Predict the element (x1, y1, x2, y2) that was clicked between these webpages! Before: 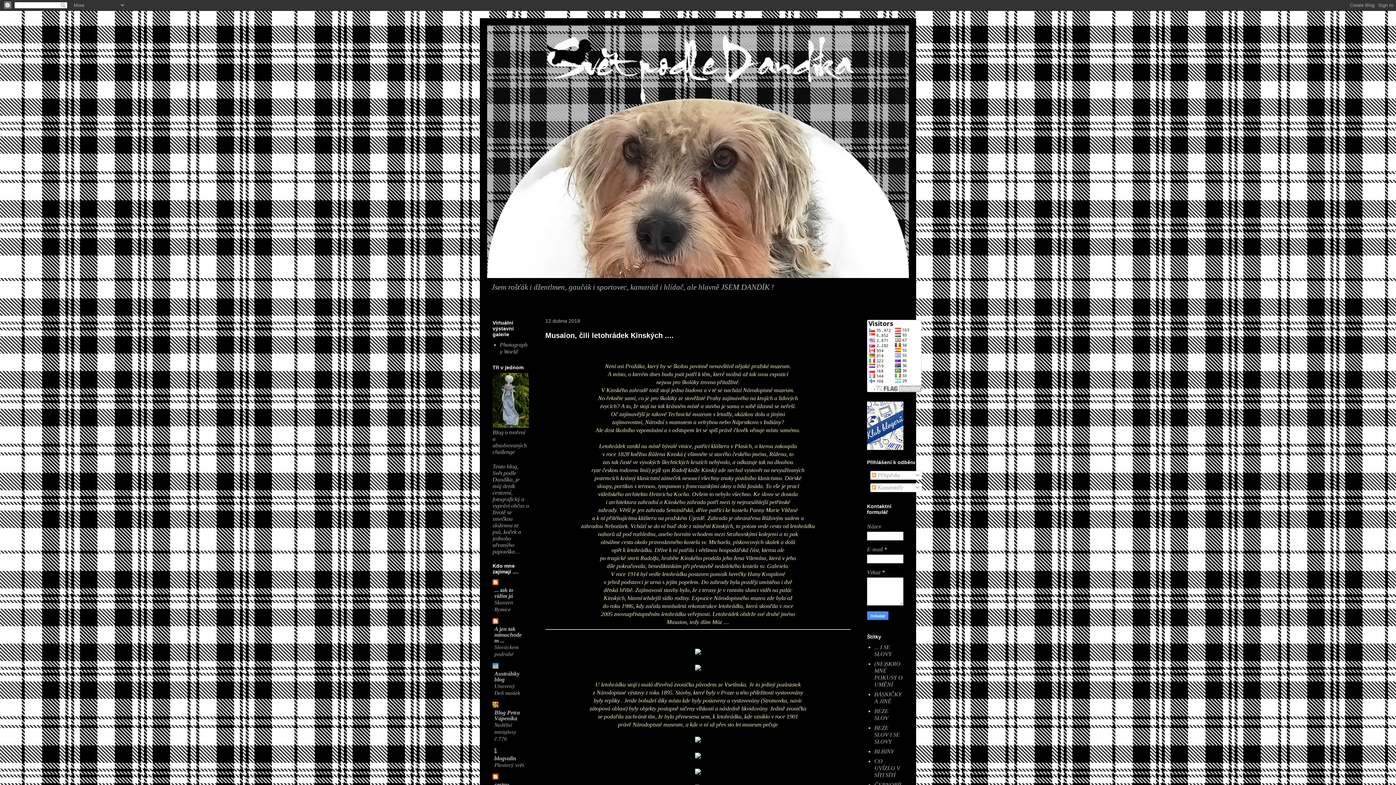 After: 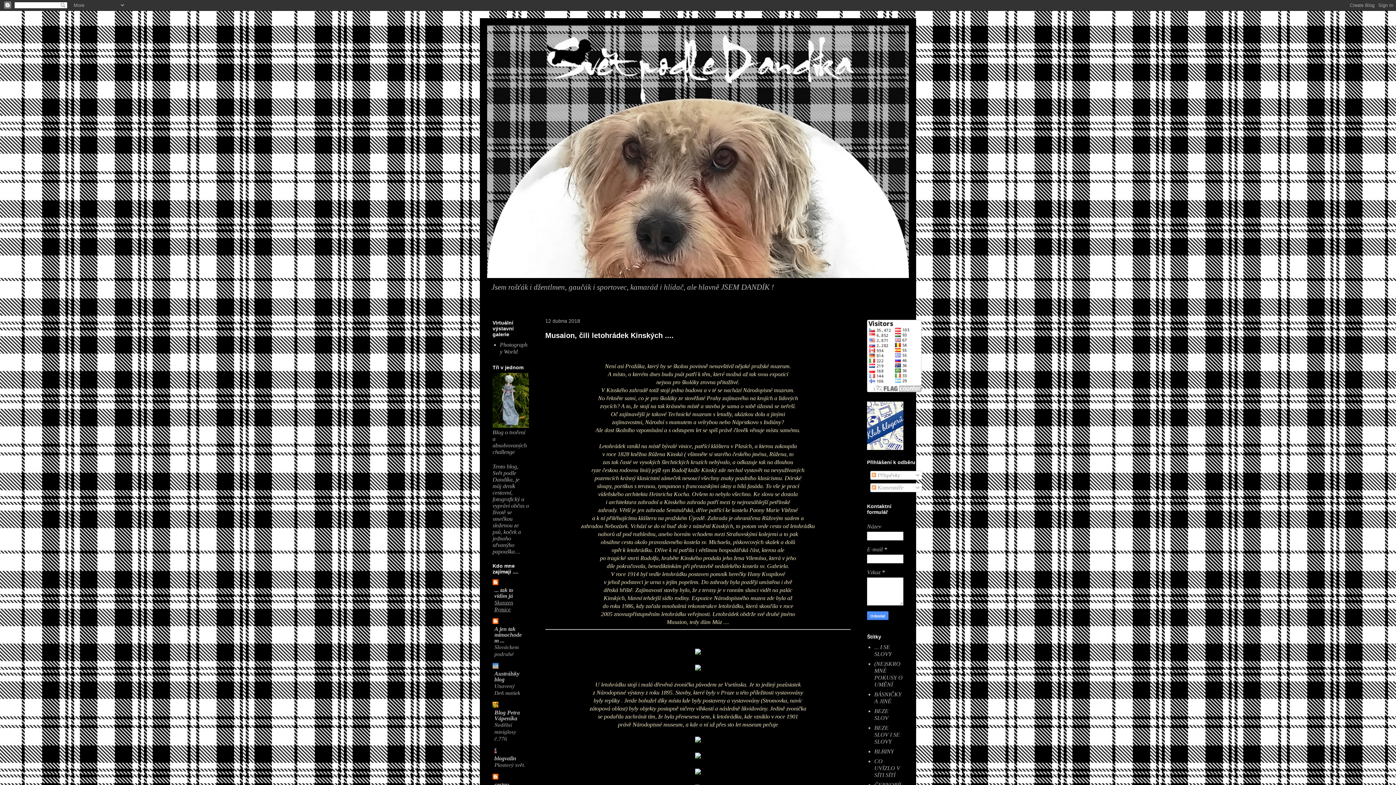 Action: bbox: (494, 599, 513, 612) label: Skanzen Rymice